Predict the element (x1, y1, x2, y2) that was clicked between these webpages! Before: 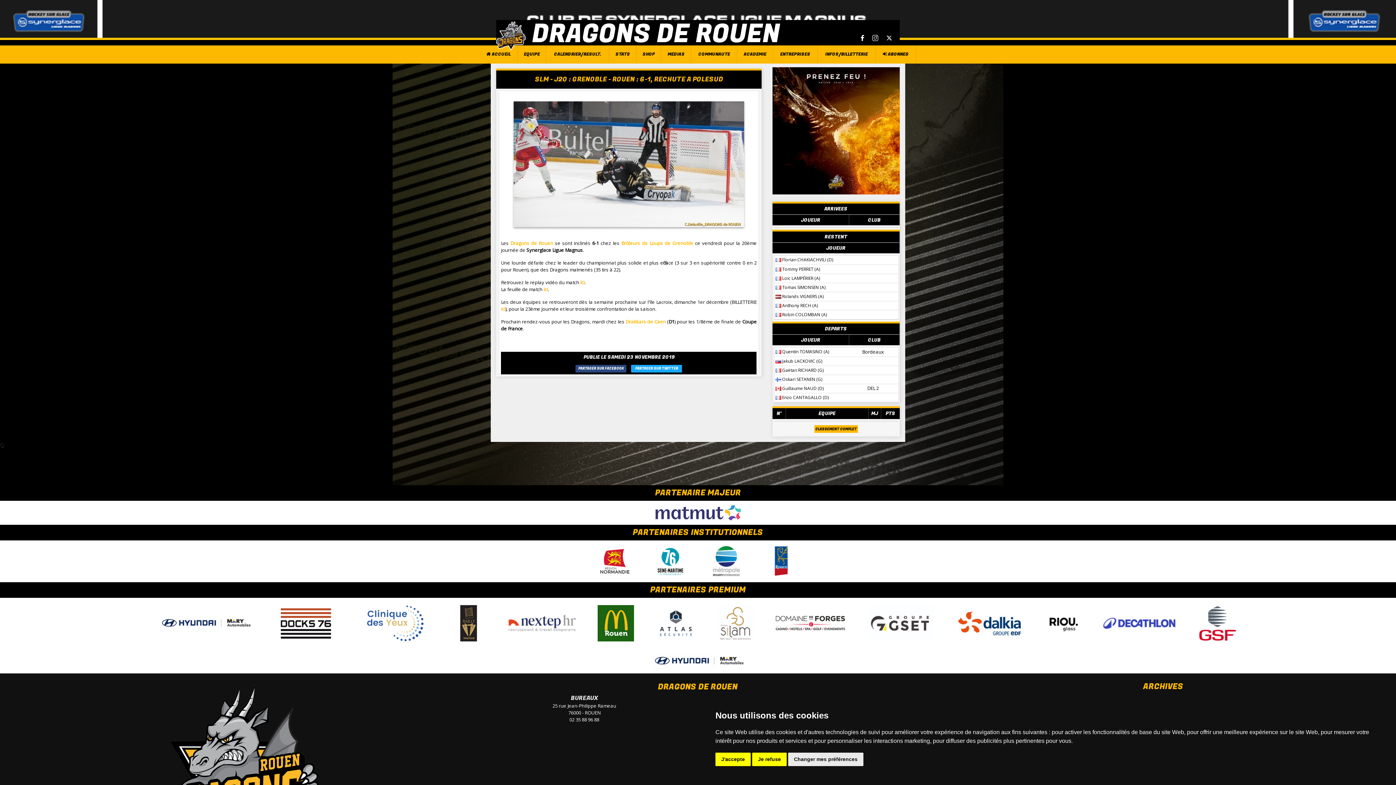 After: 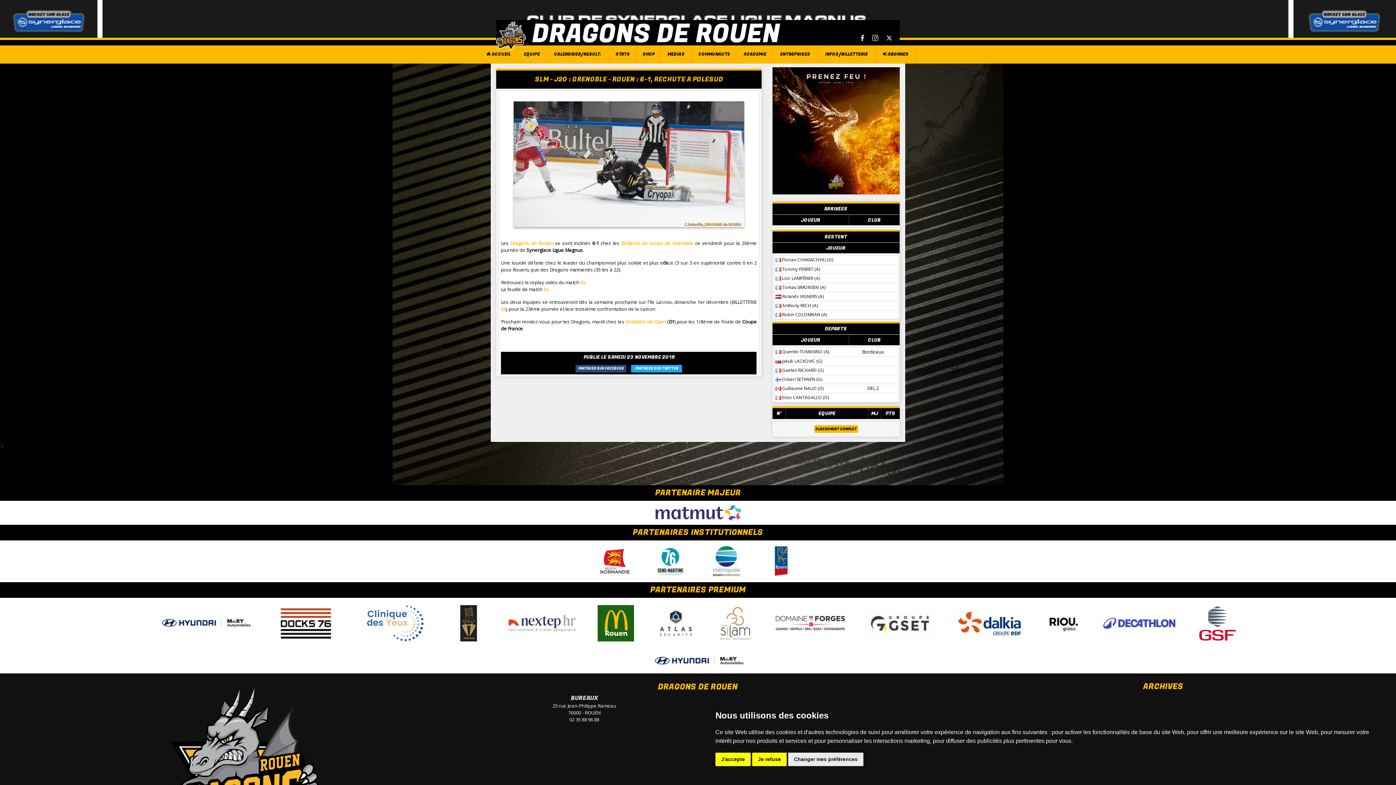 Action: bbox: (587, 557, 642, 564)